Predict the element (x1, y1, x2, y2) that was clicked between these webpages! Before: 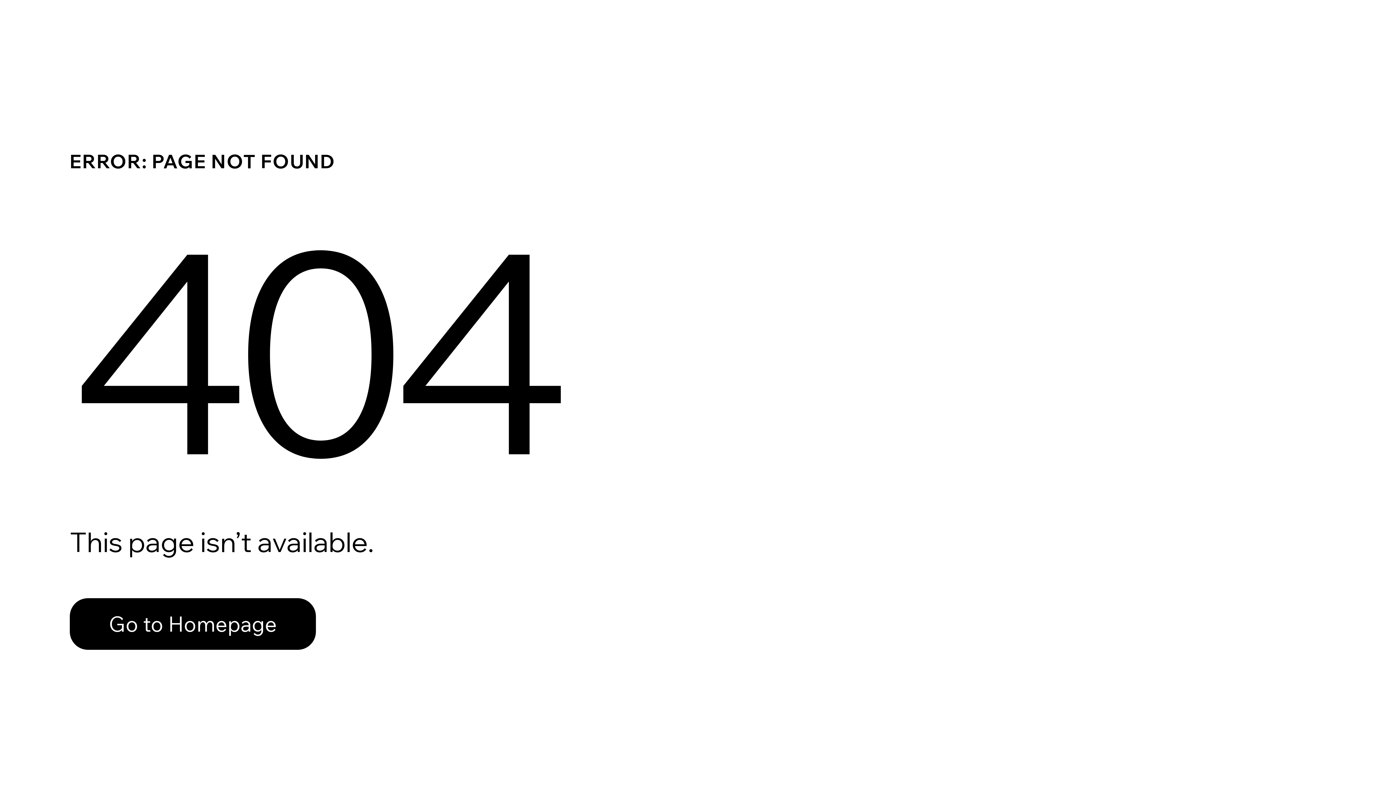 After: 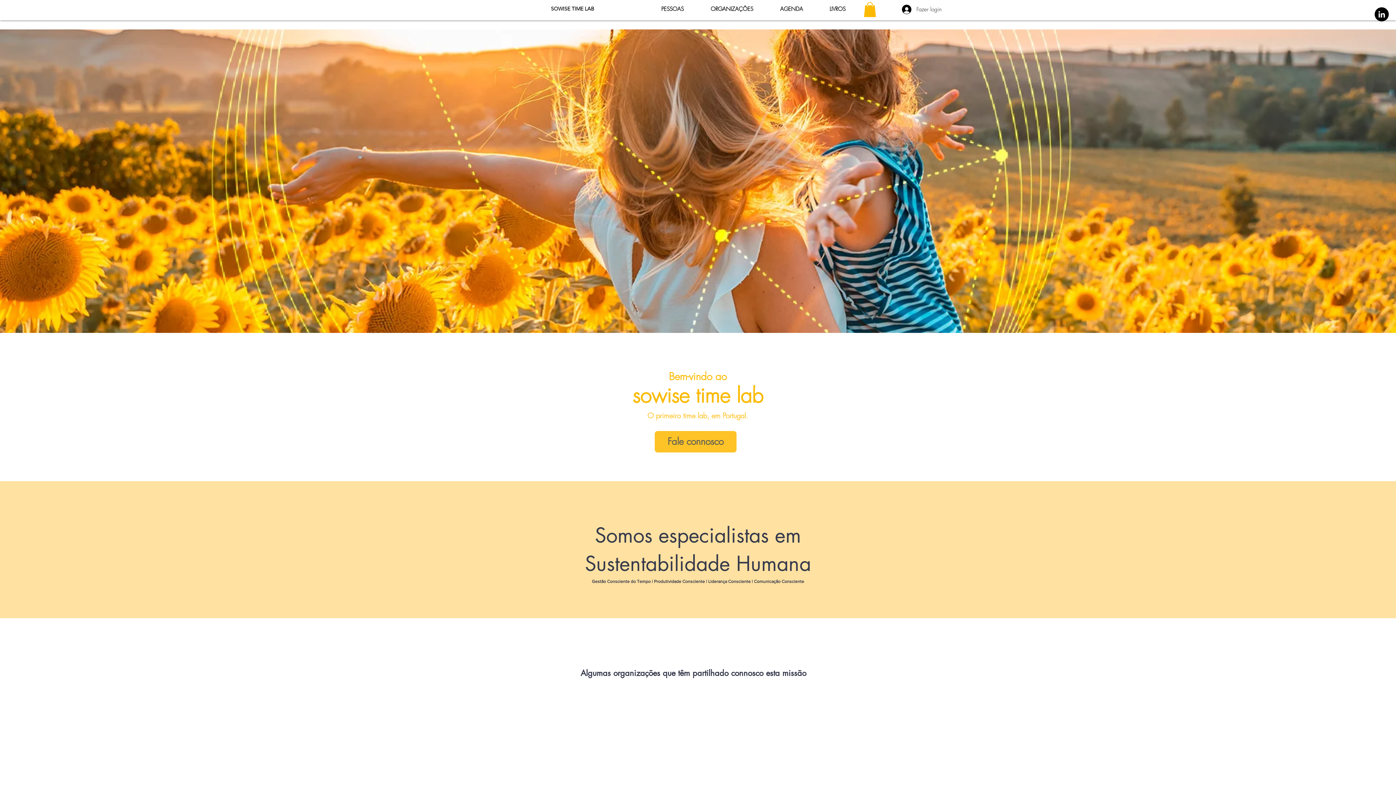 Action: label: Go to Homepage bbox: (69, 582, 768, 659)